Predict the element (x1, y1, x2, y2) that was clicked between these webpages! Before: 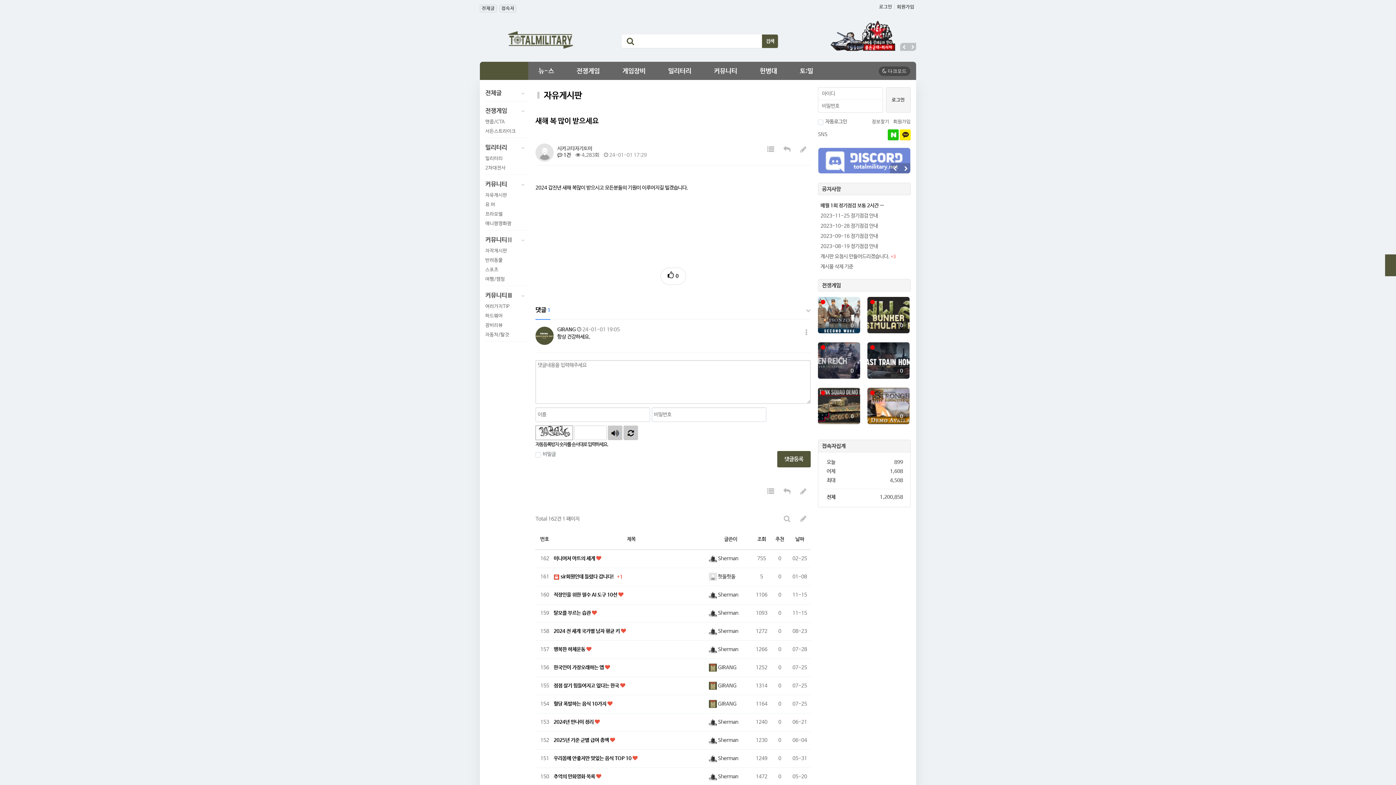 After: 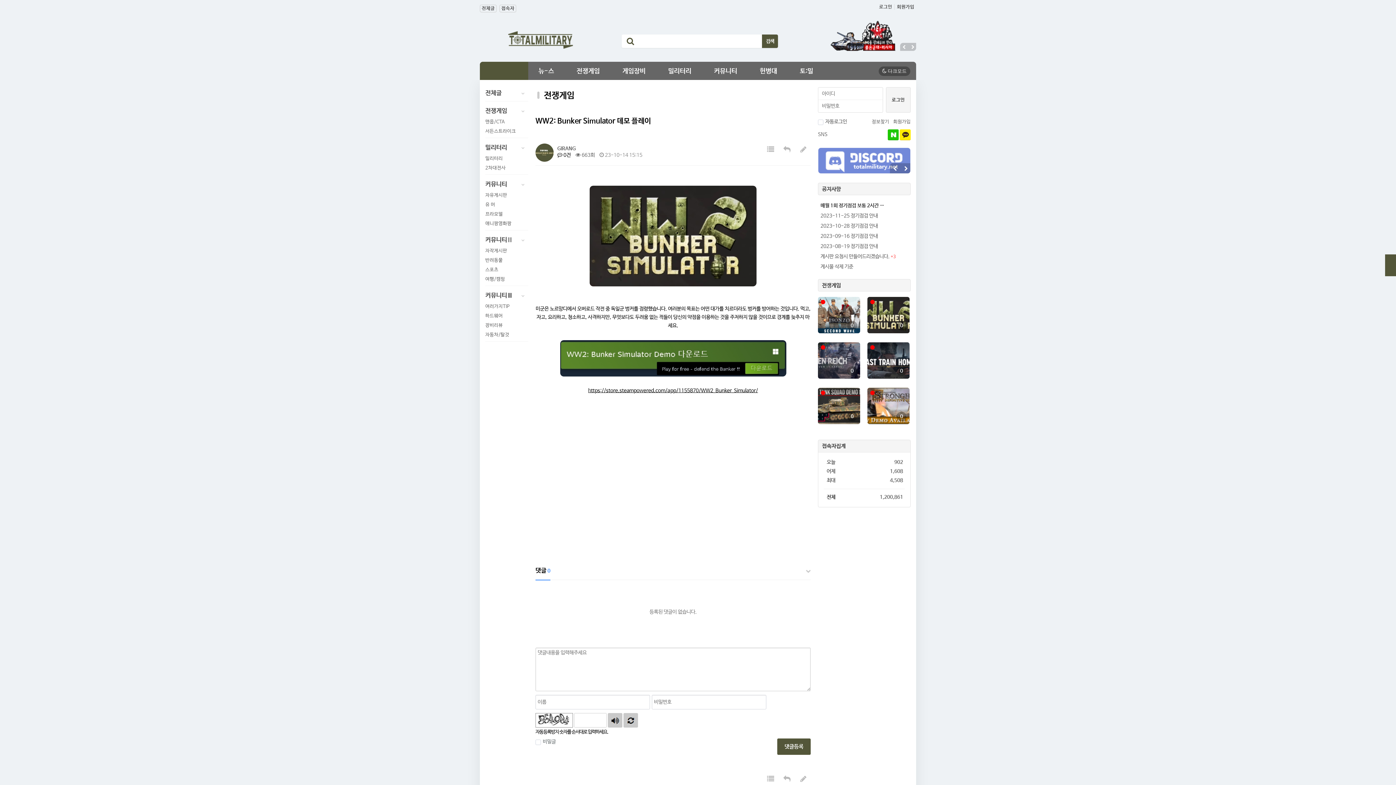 Action: bbox: (867, 297, 909, 333) label: 인기글
0